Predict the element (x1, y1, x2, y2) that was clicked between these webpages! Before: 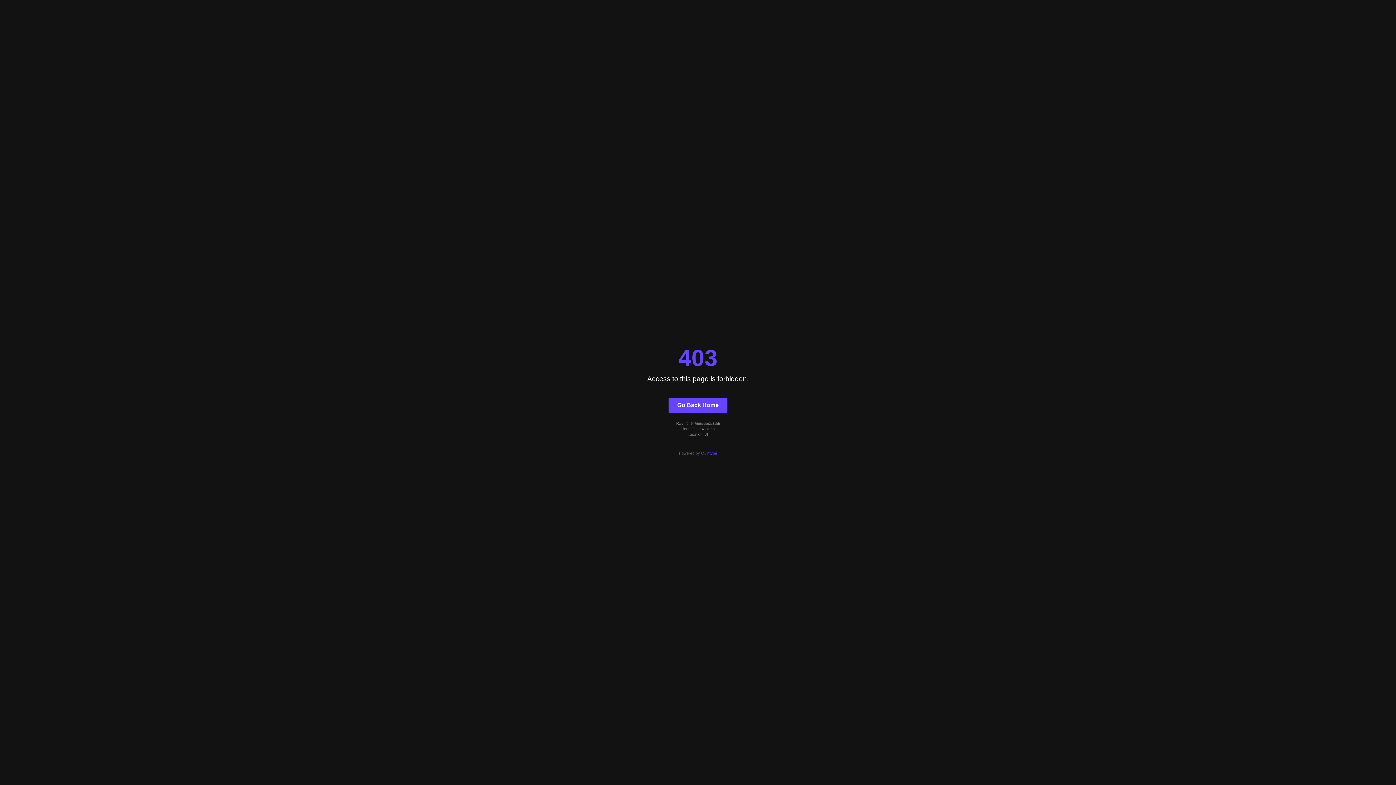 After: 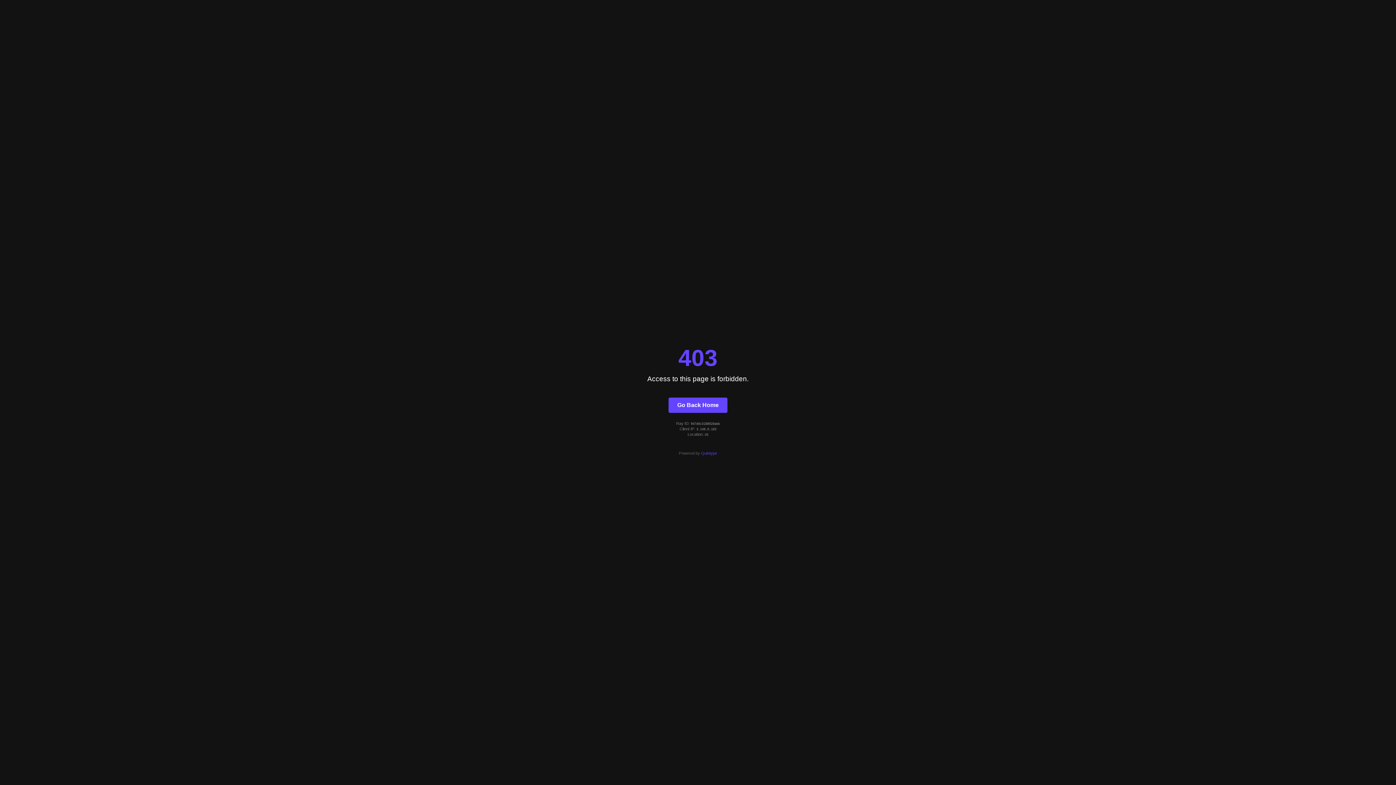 Action: label: Go Back Home bbox: (668, 397, 727, 412)